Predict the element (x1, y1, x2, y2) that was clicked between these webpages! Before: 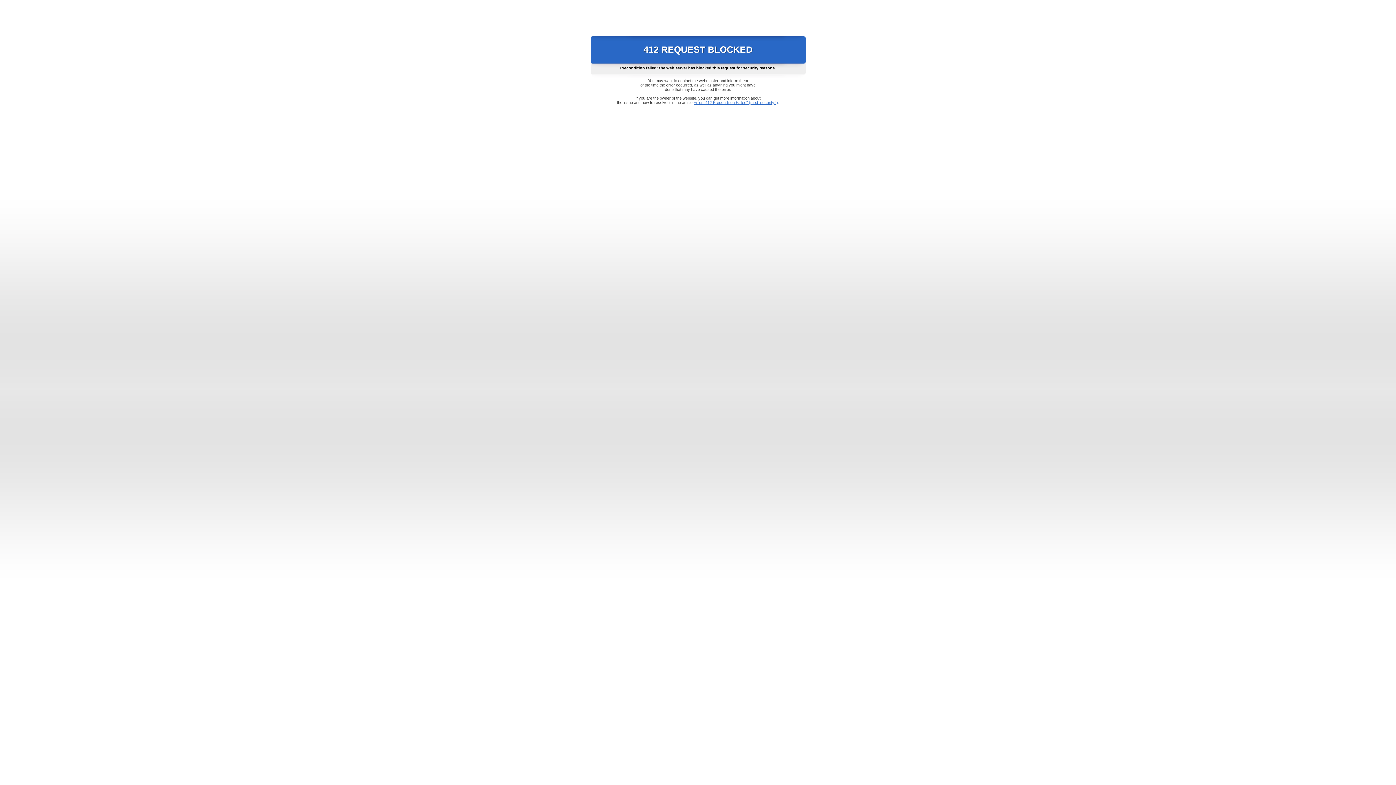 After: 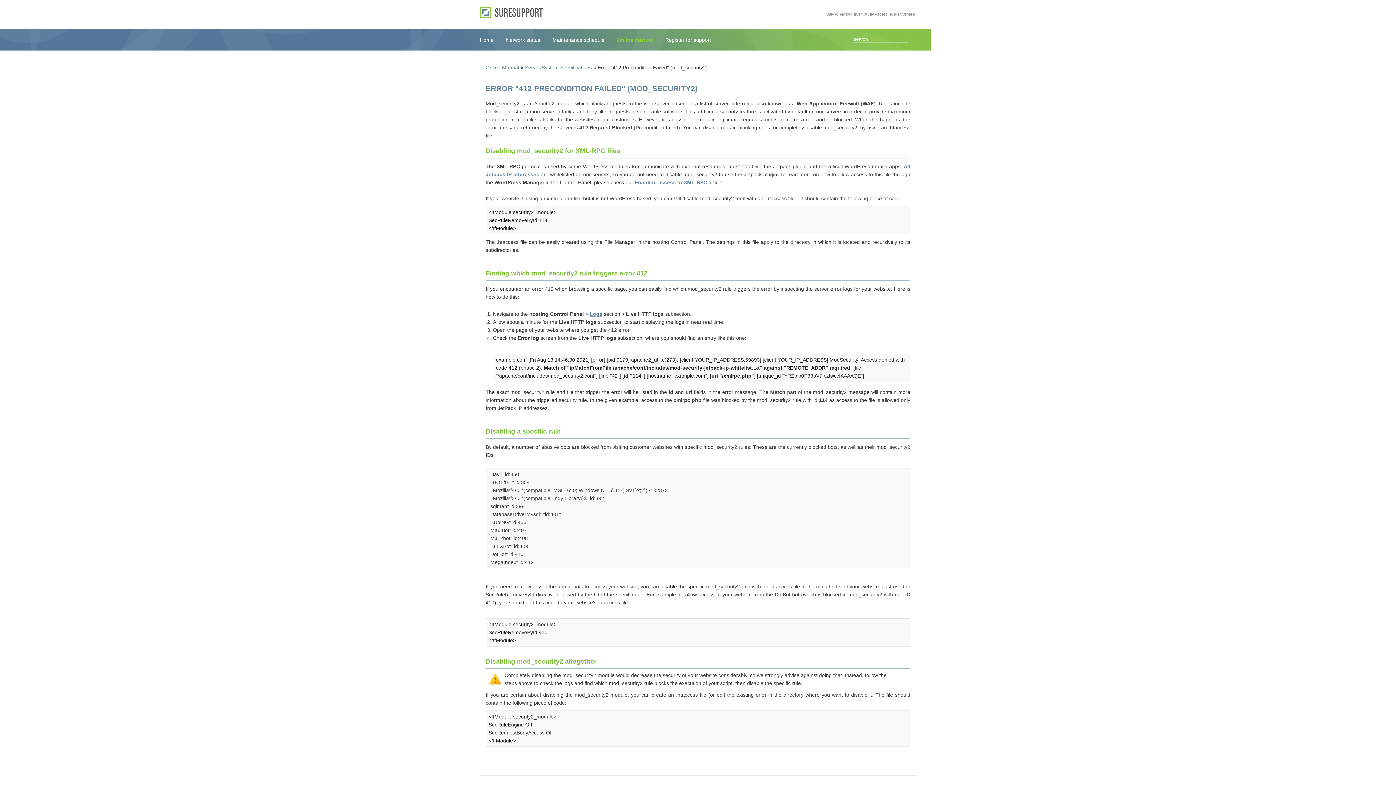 Action: label: Error "412 Precondition Failed" (mod_security2) bbox: (693, 100, 778, 104)